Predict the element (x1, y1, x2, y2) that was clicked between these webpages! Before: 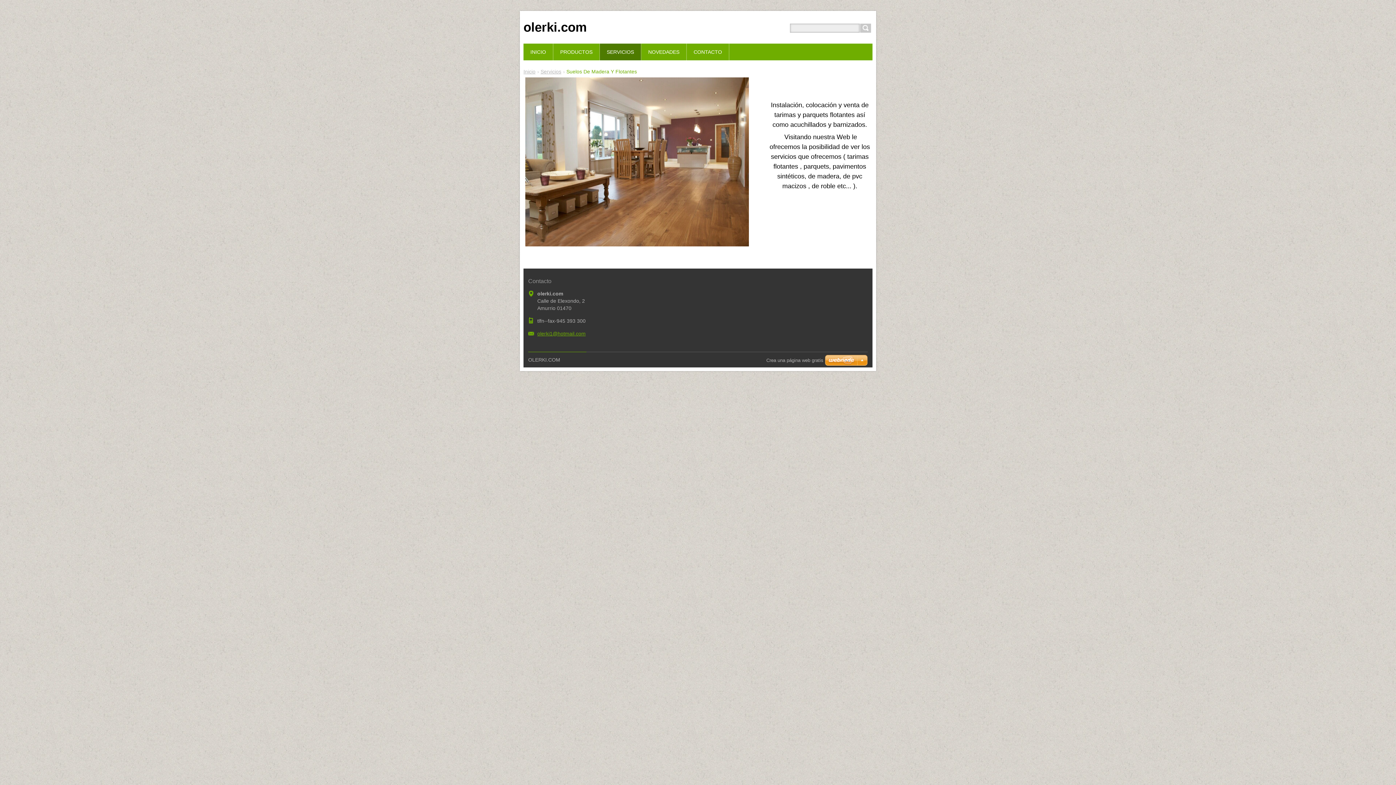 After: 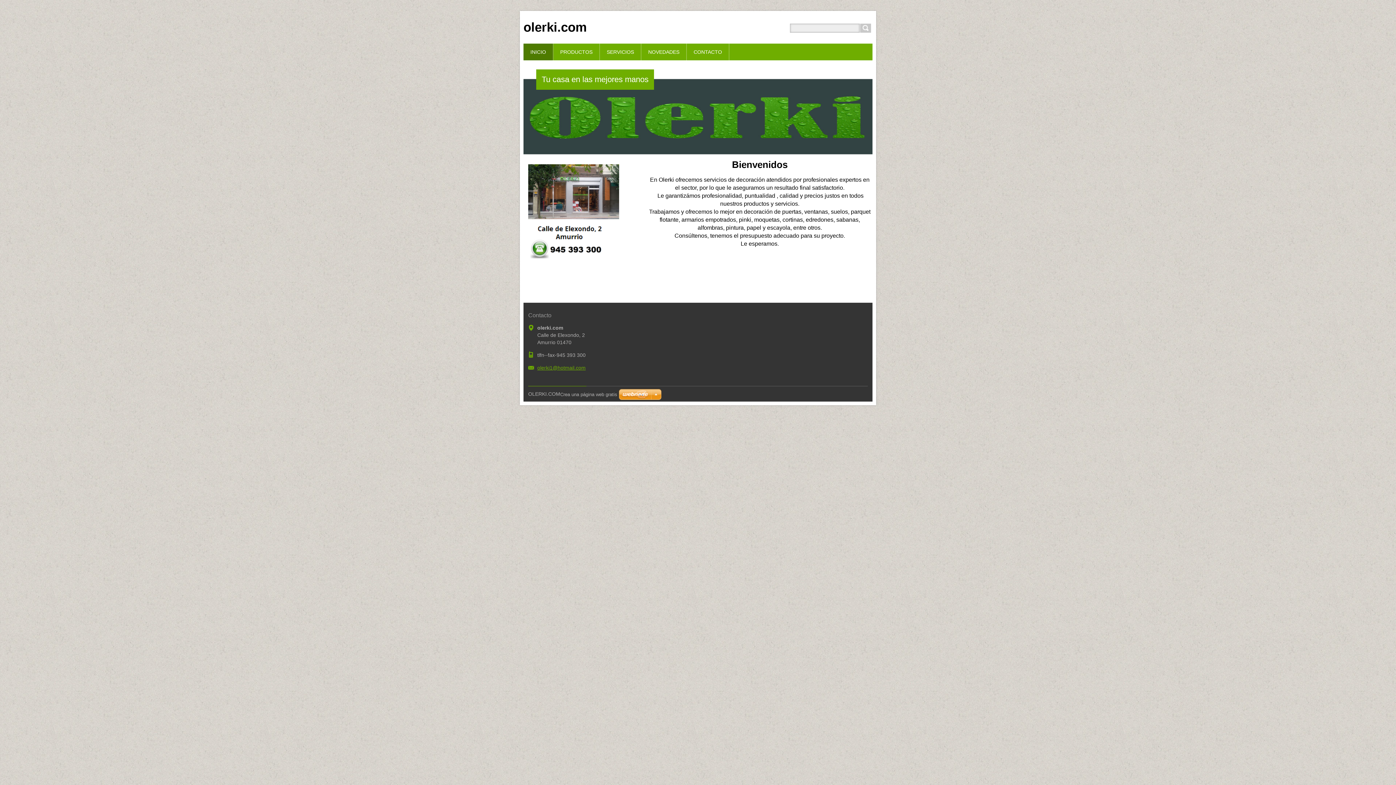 Action: bbox: (523, 43, 553, 60) label: INICIO